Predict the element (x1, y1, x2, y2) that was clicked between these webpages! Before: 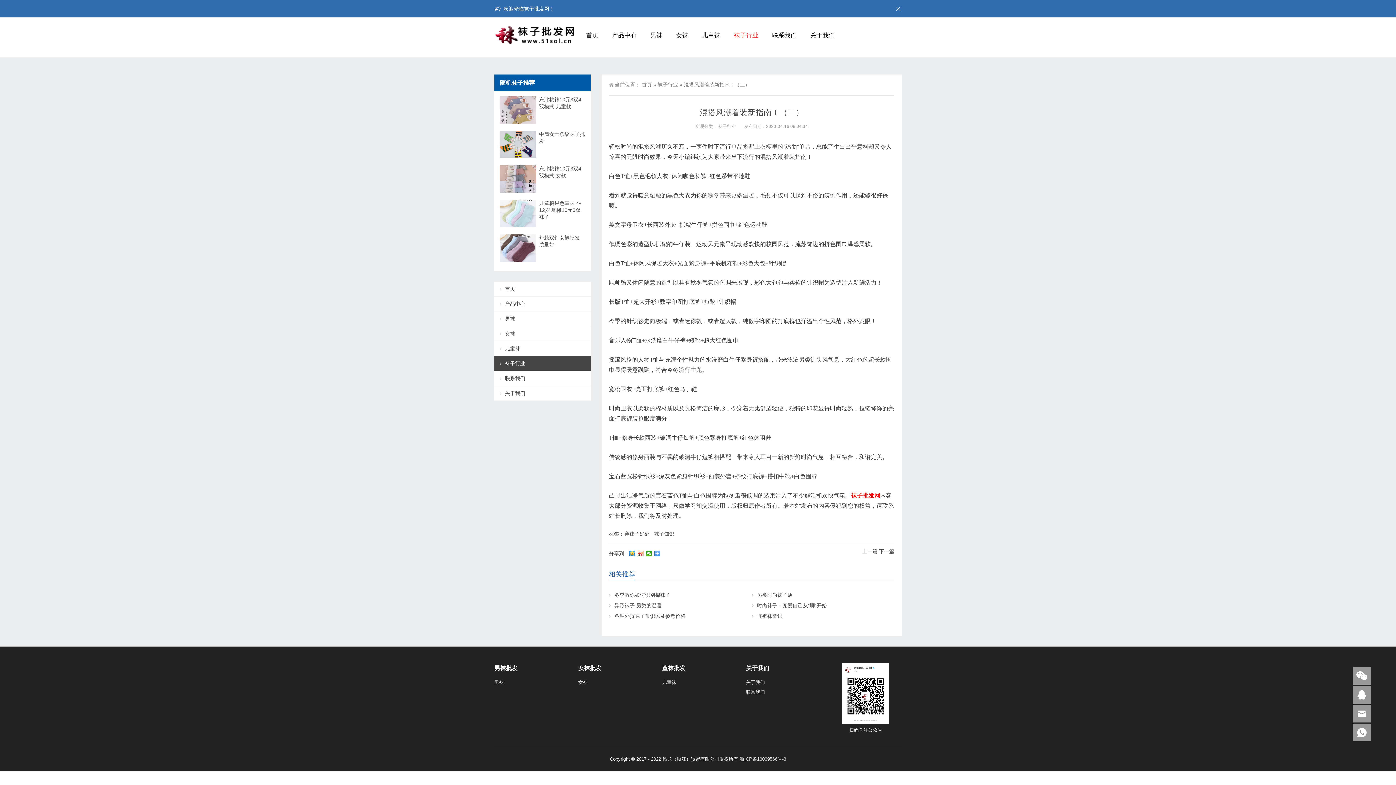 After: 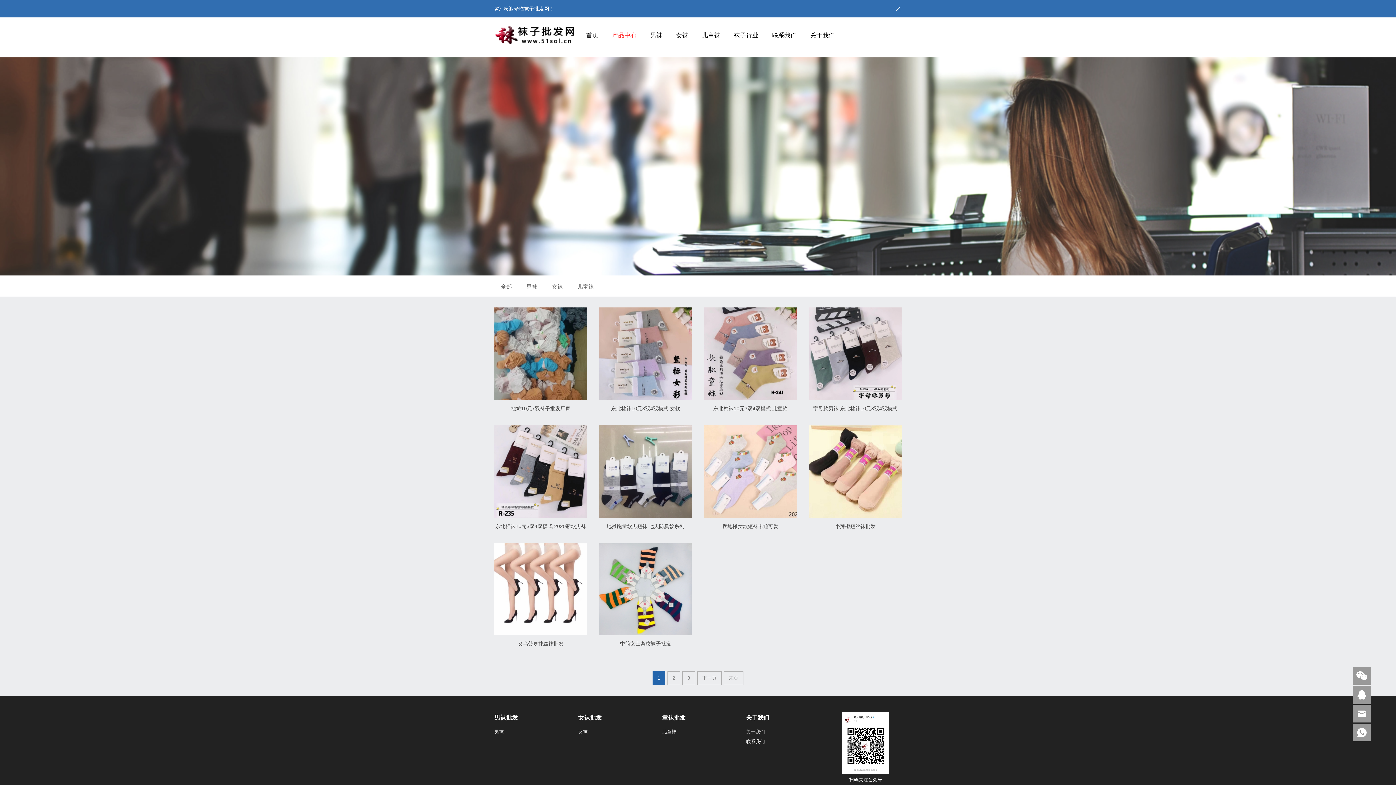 Action: bbox: (609, 17, 640, 57) label: 产品中心